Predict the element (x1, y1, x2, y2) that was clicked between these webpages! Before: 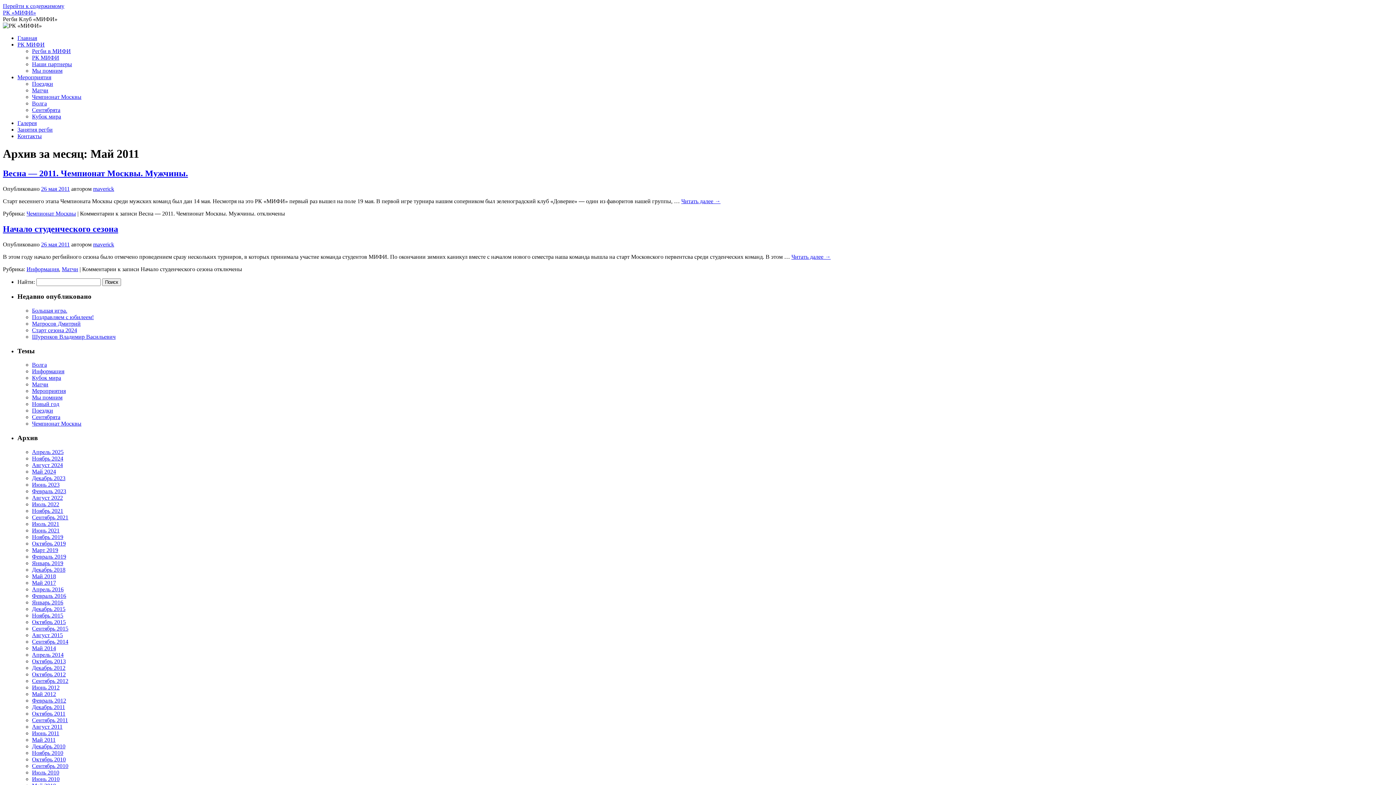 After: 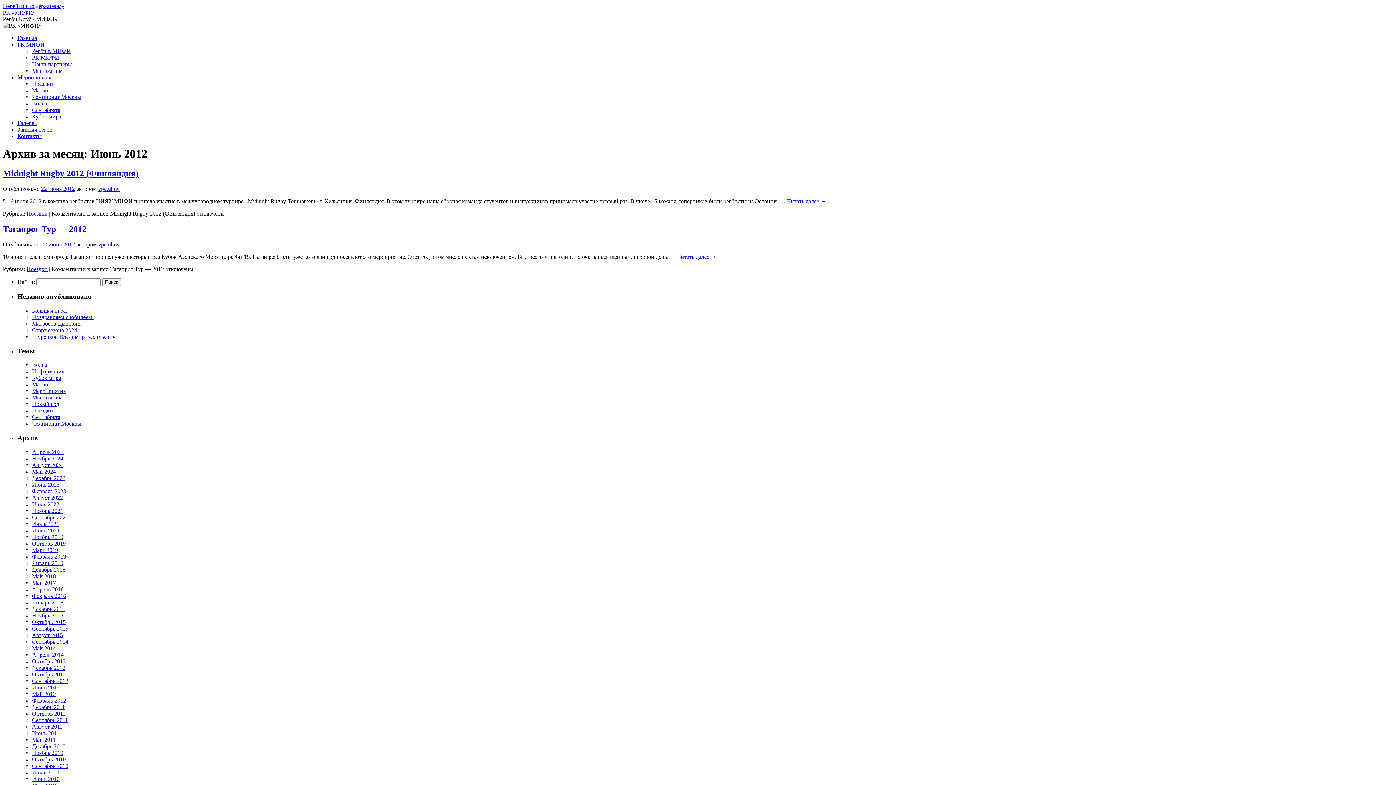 Action: label: Июнь 2012 bbox: (32, 684, 59, 690)